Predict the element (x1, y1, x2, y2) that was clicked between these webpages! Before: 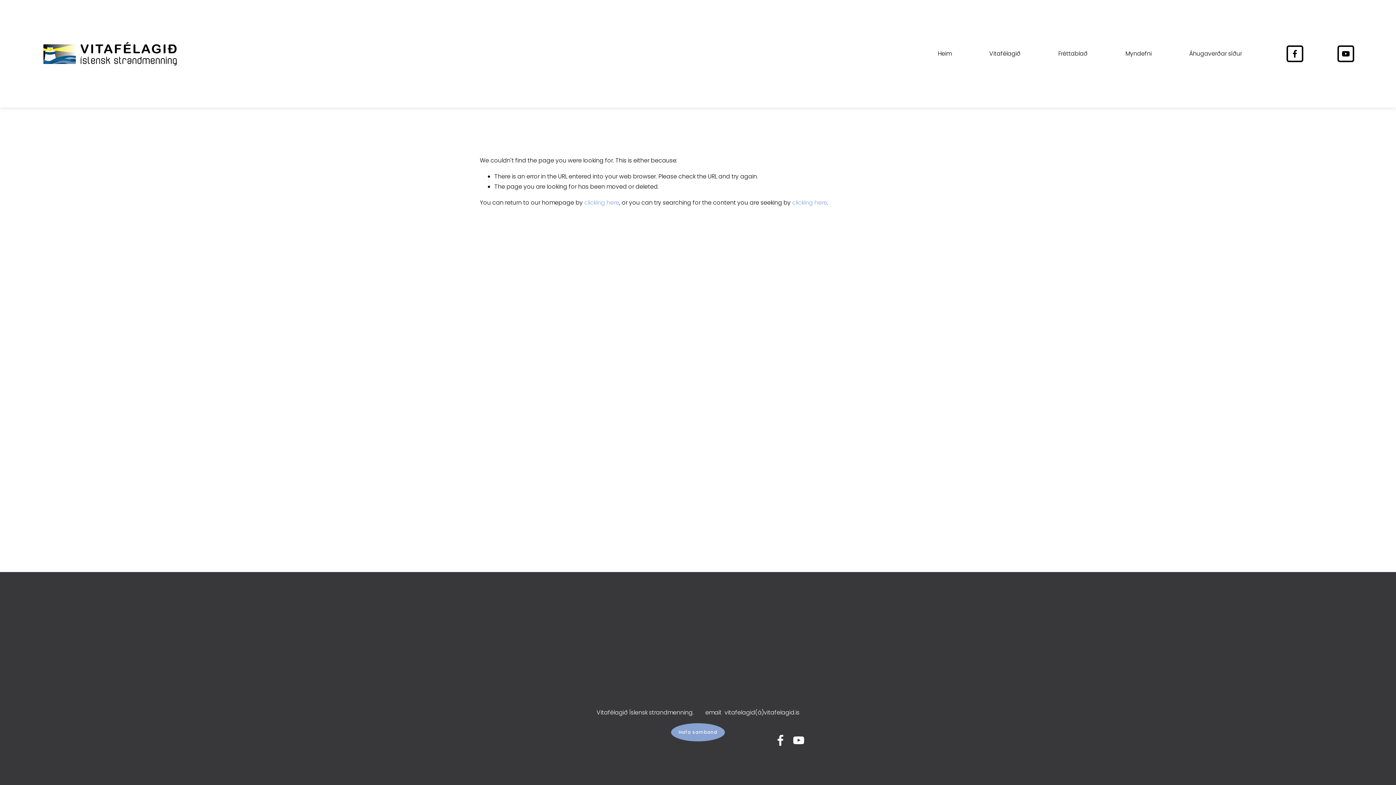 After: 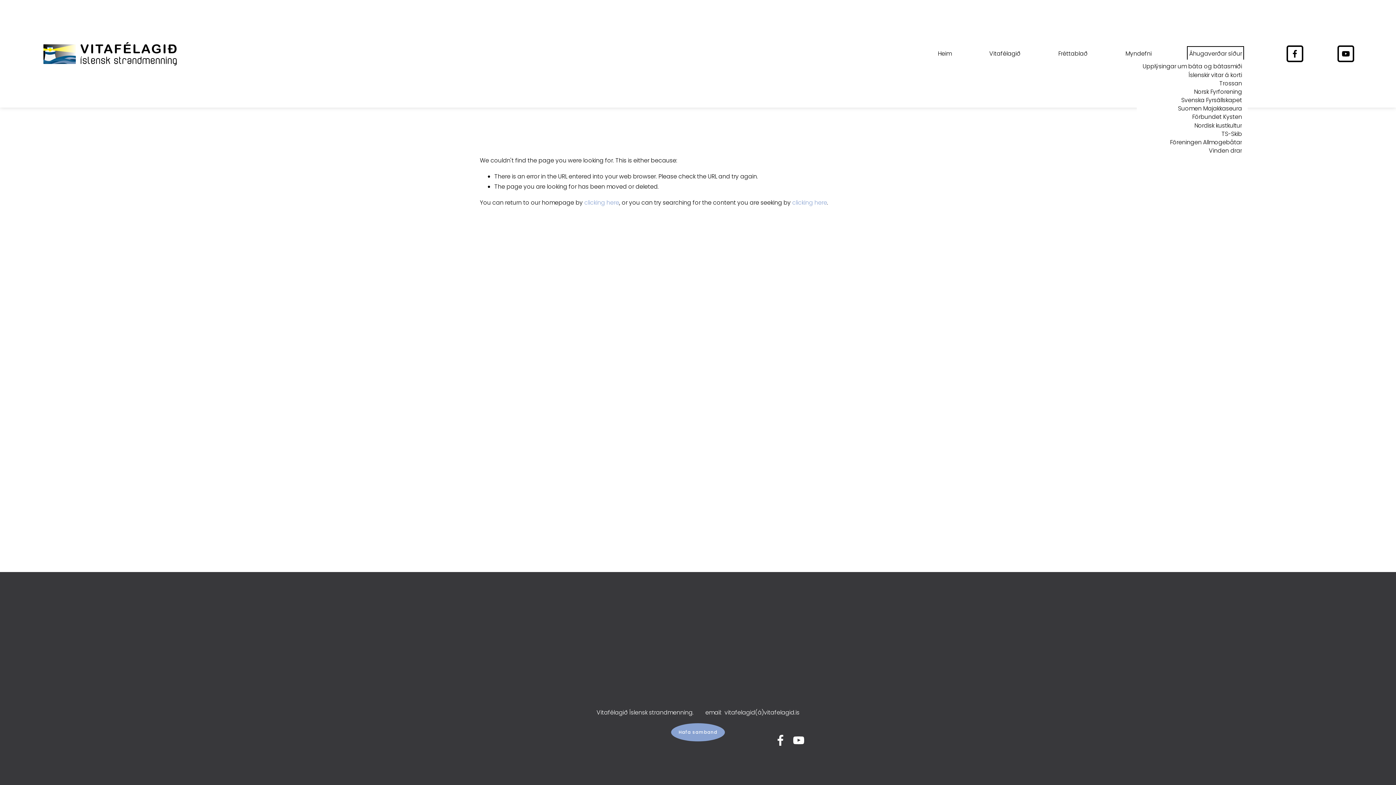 Action: label: folder dropdown bbox: (1189, 48, 1242, 59)